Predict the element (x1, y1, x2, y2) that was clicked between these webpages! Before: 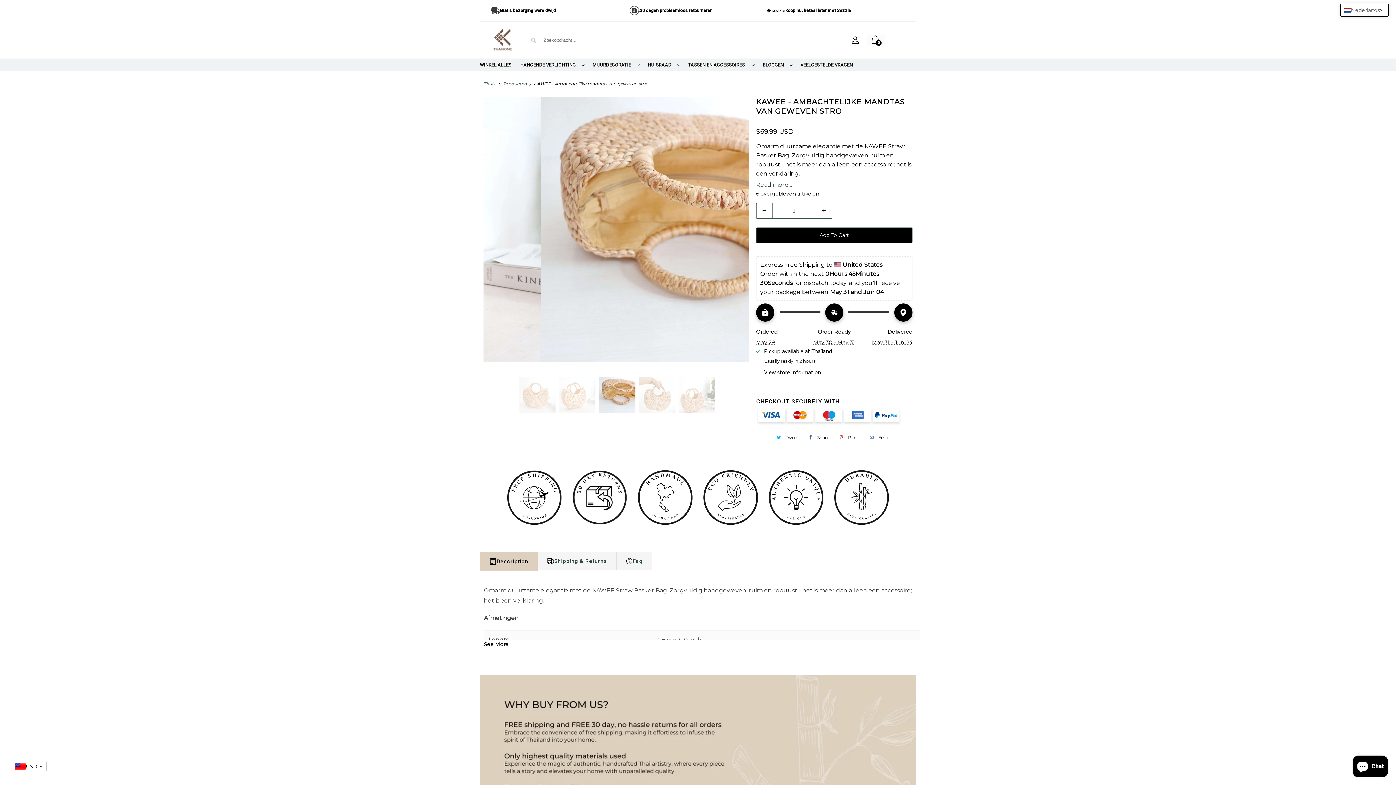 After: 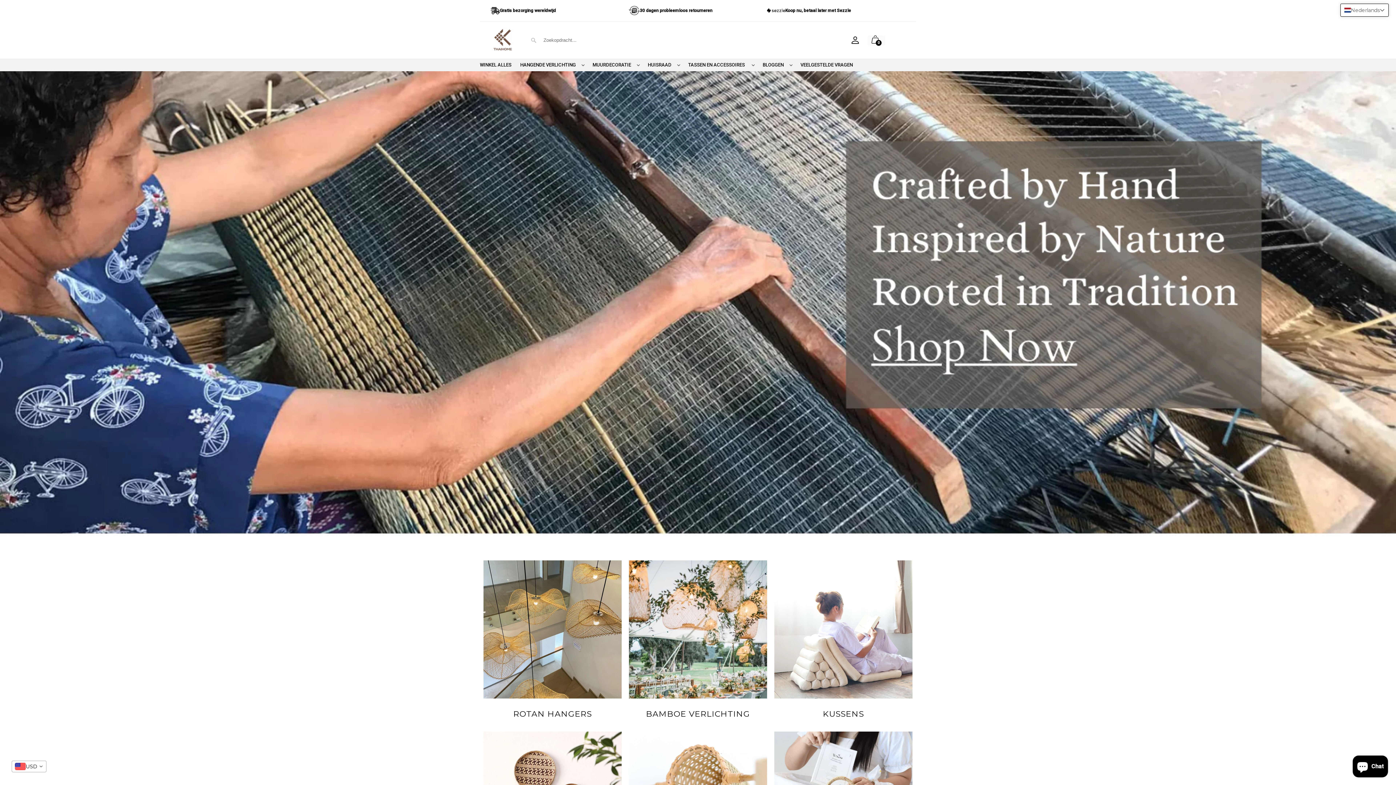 Action: bbox: (483, 21, 520, 58)